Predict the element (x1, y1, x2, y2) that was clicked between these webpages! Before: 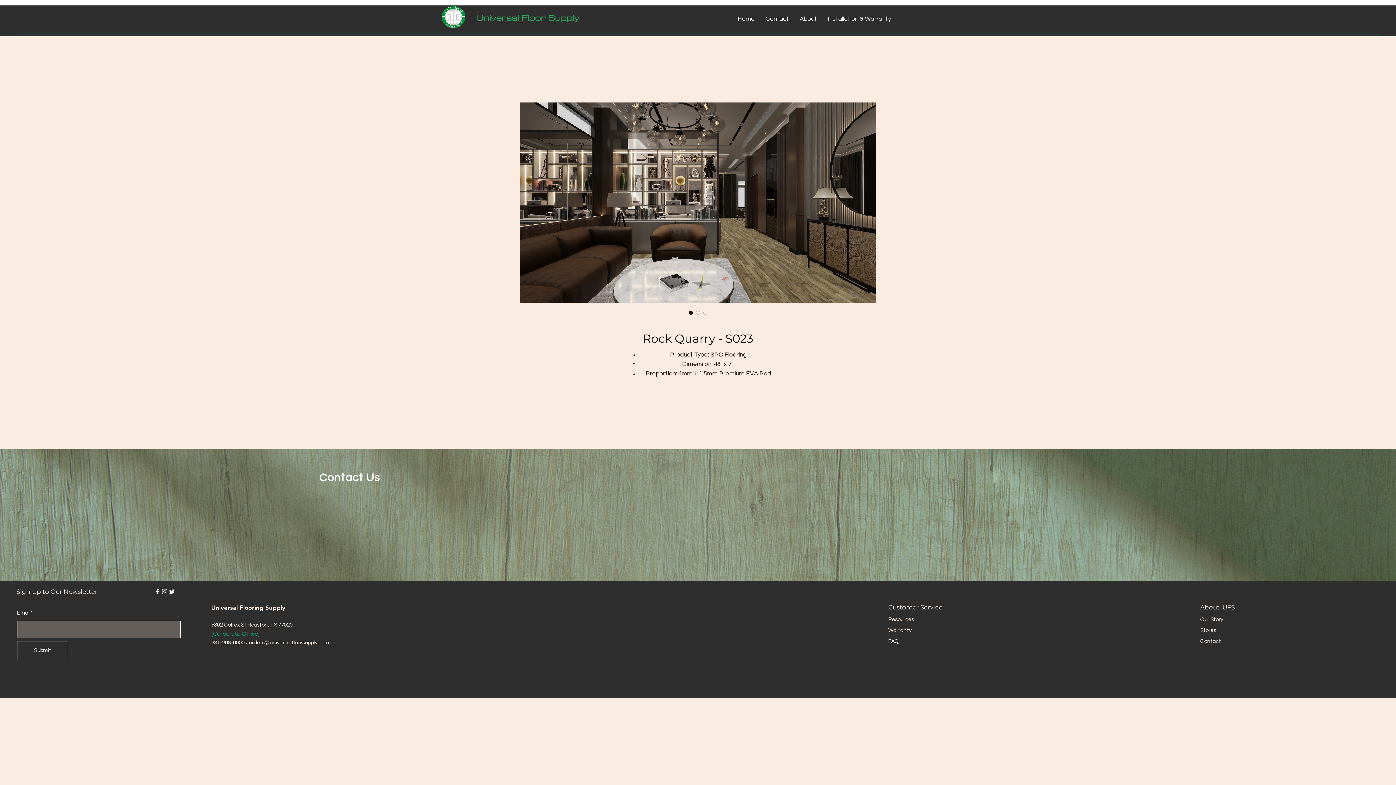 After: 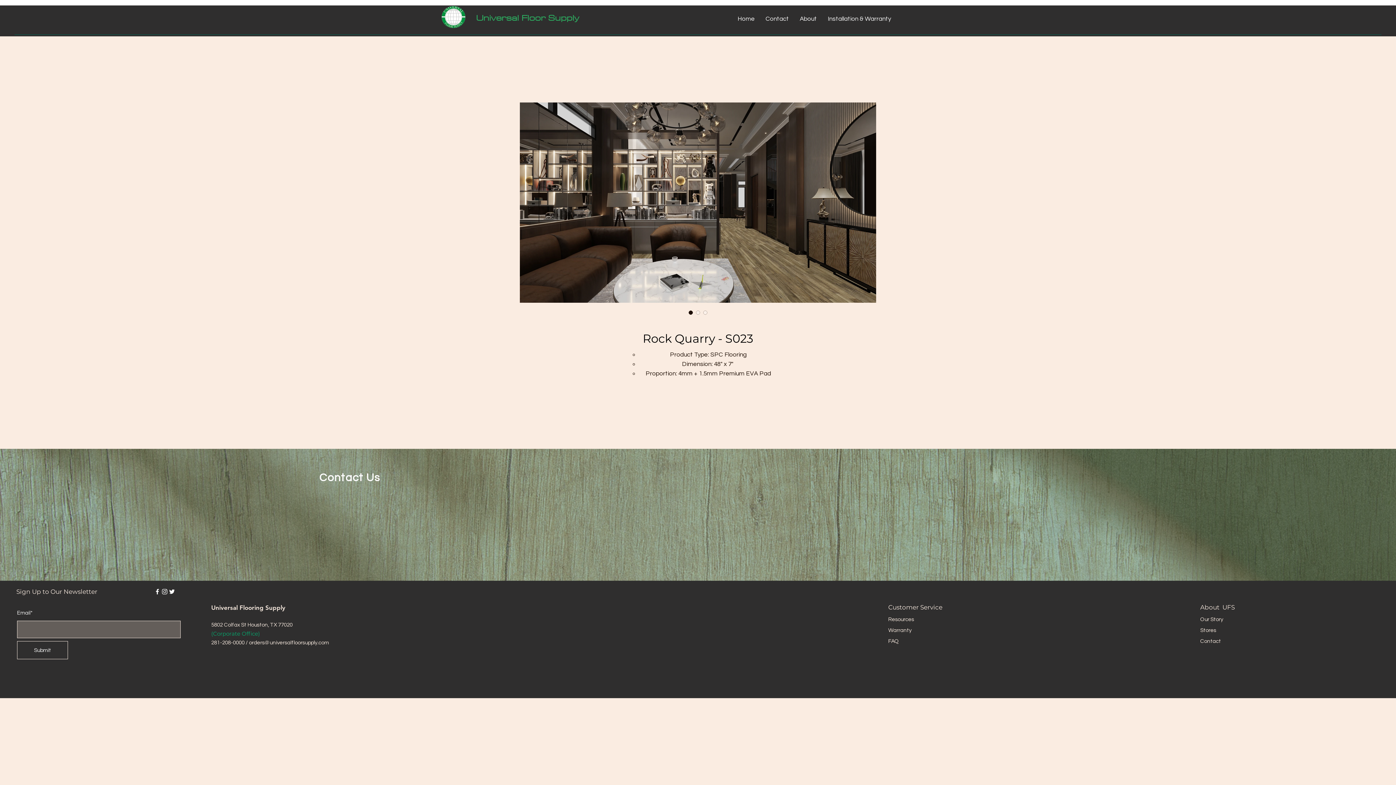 Action: bbox: (687, 309, 694, 316) label: Image selector: Rock Quarry